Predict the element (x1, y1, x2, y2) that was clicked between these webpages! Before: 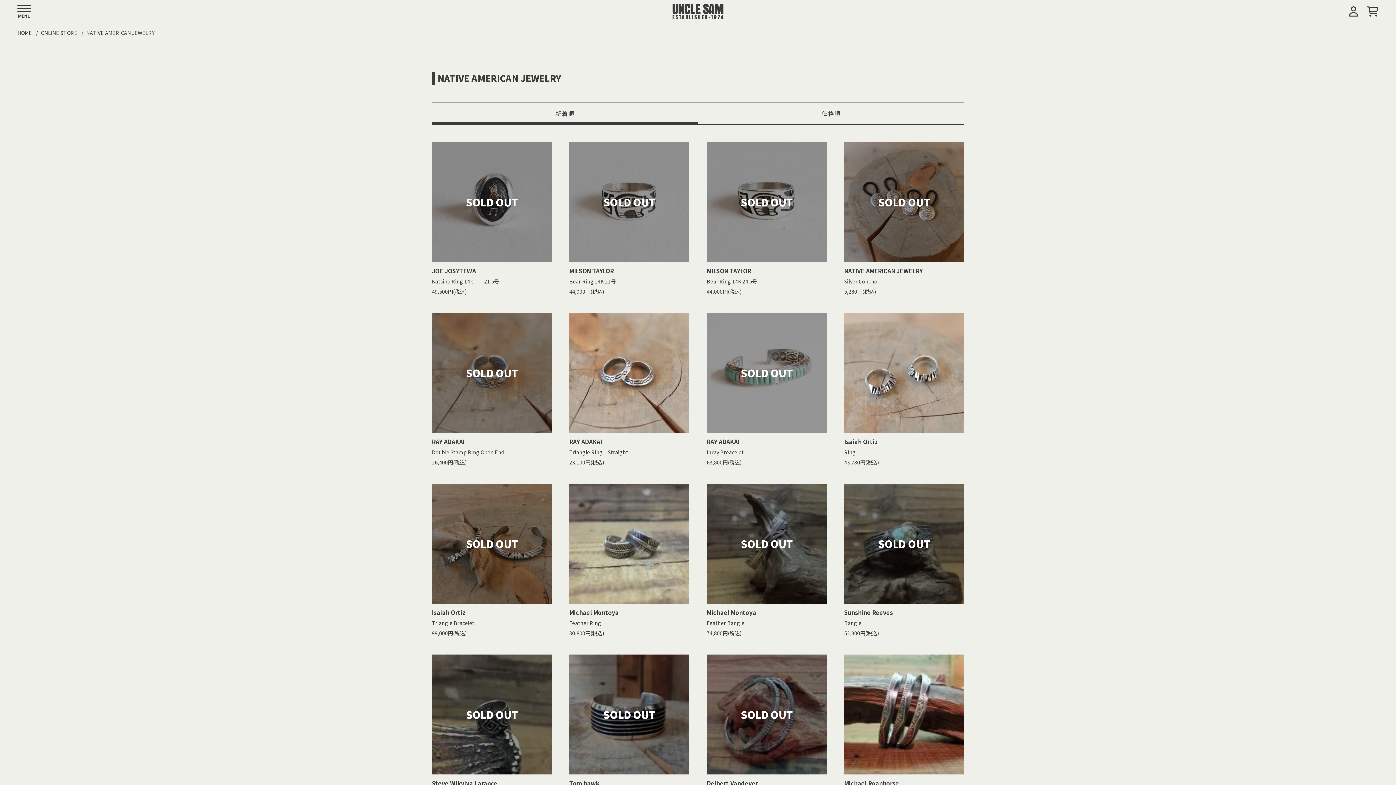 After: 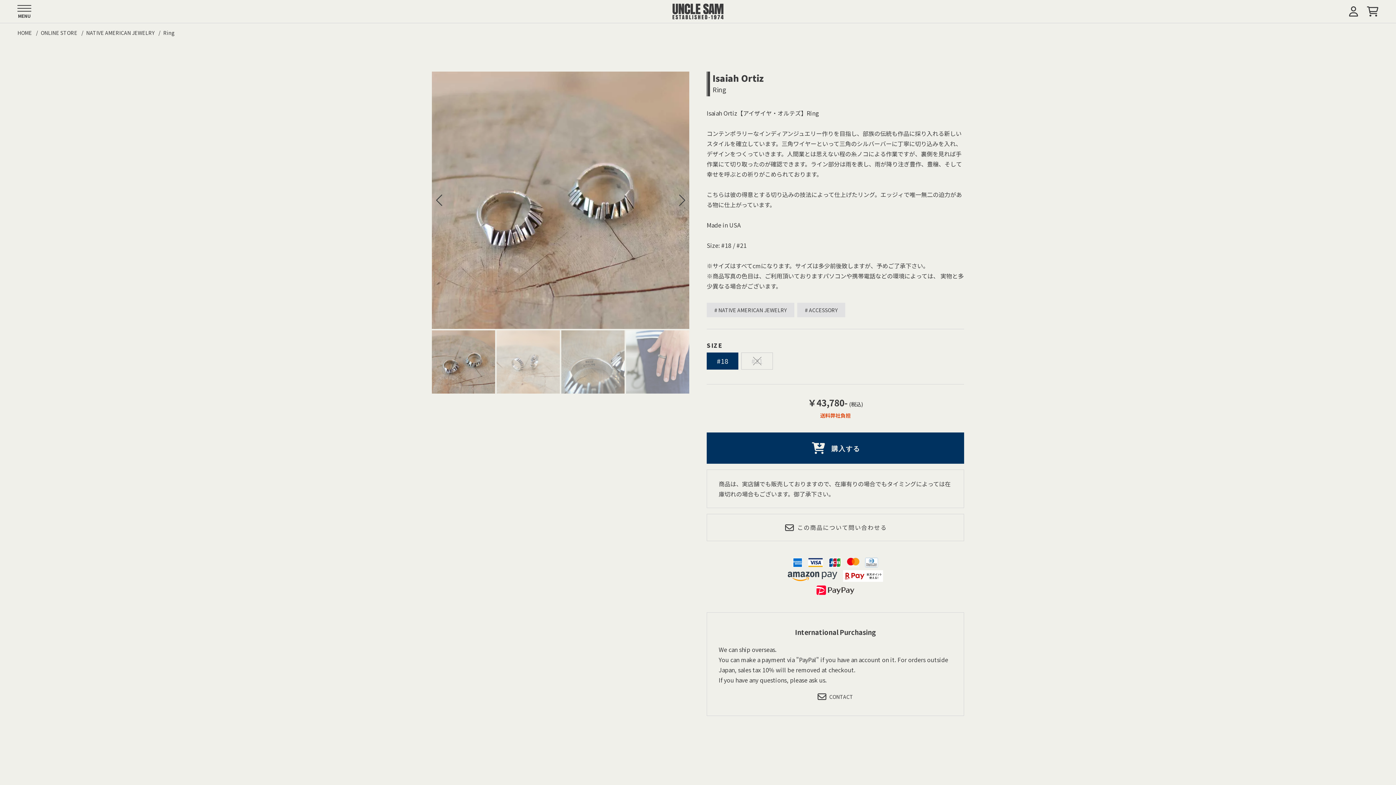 Action: label: Isaiah Ortiz
Ring
43,780円(税込) bbox: (844, 313, 964, 466)